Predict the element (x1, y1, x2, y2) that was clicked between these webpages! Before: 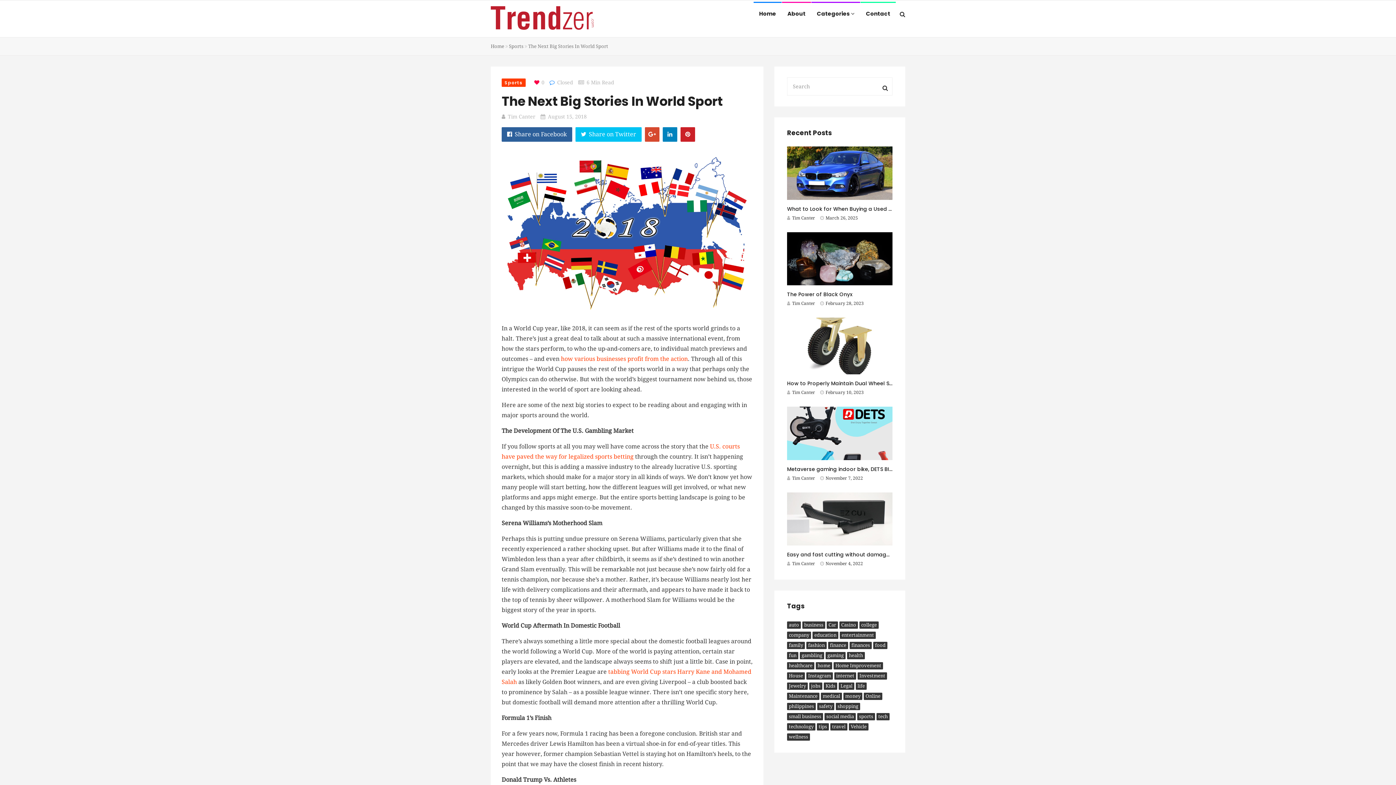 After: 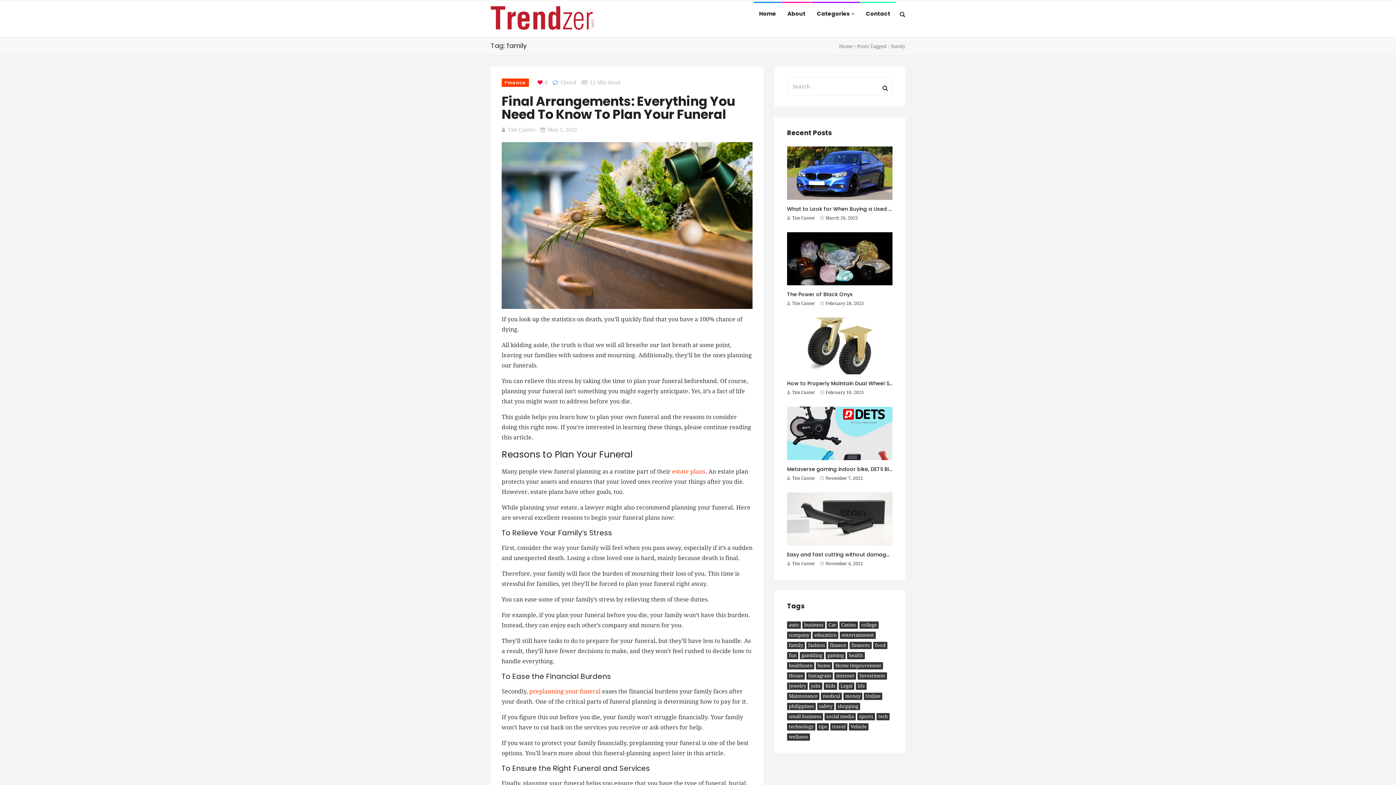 Action: label: family (7 items) bbox: (787, 642, 805, 649)